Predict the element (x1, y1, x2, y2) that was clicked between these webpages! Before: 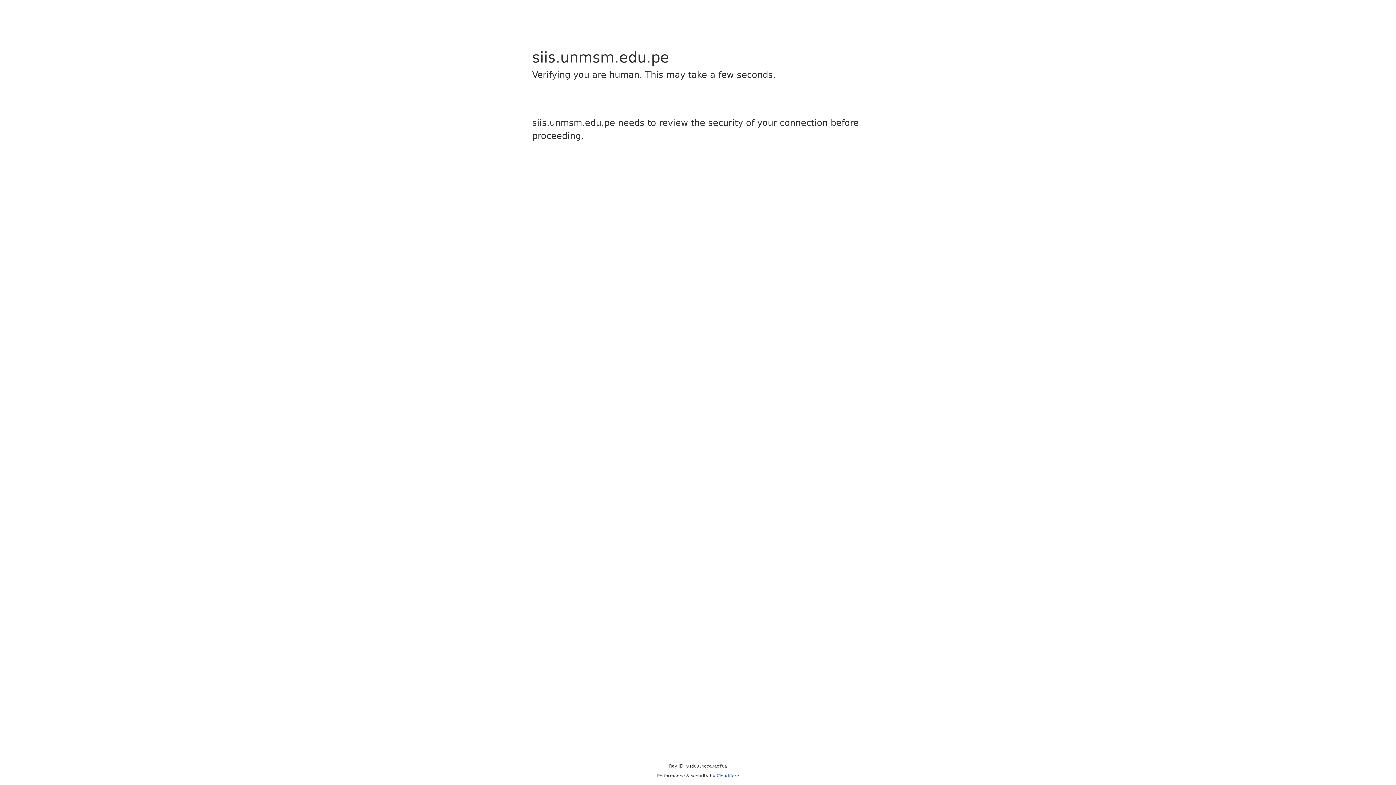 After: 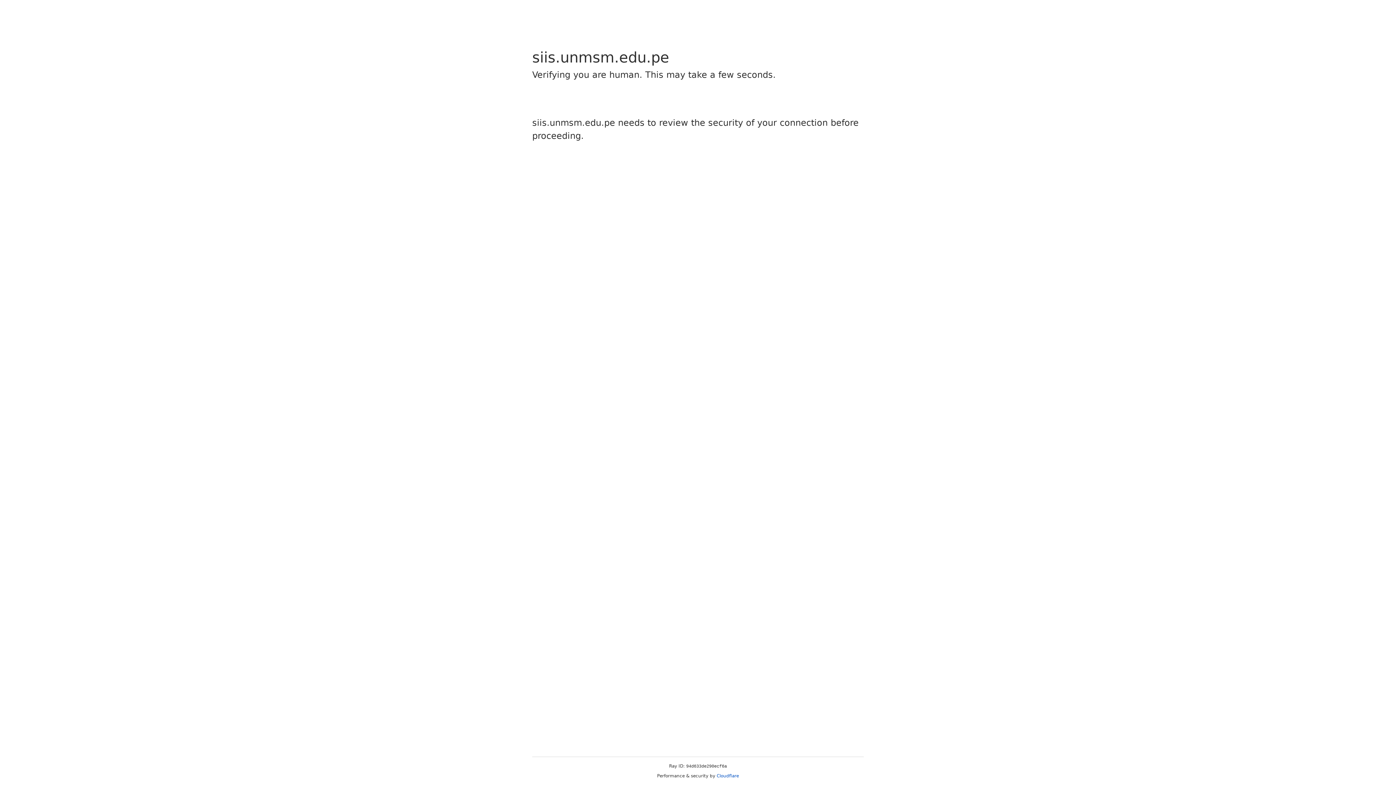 Action: label: Cloudflare bbox: (716, 773, 739, 778)